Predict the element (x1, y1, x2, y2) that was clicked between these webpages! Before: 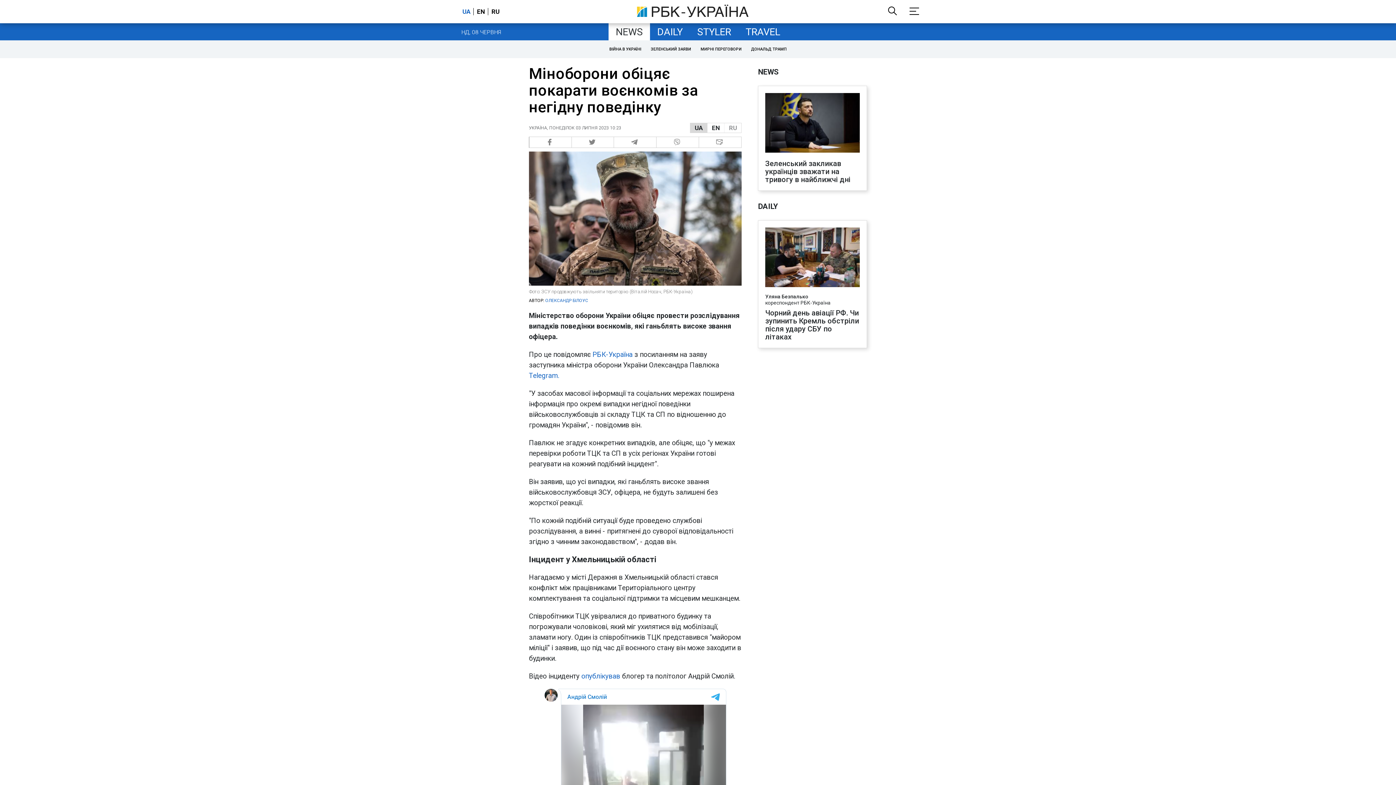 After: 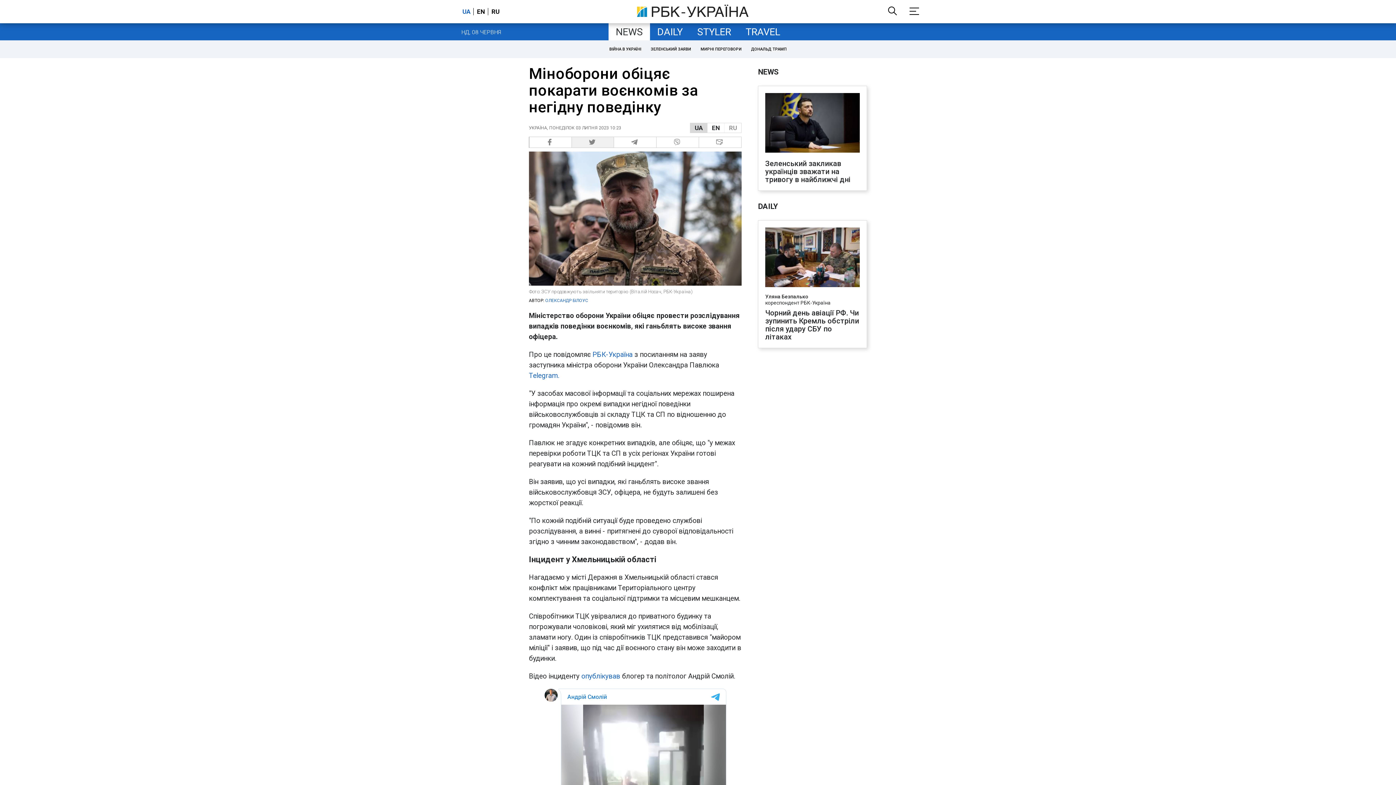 Action: bbox: (571, 136, 614, 148) label:  